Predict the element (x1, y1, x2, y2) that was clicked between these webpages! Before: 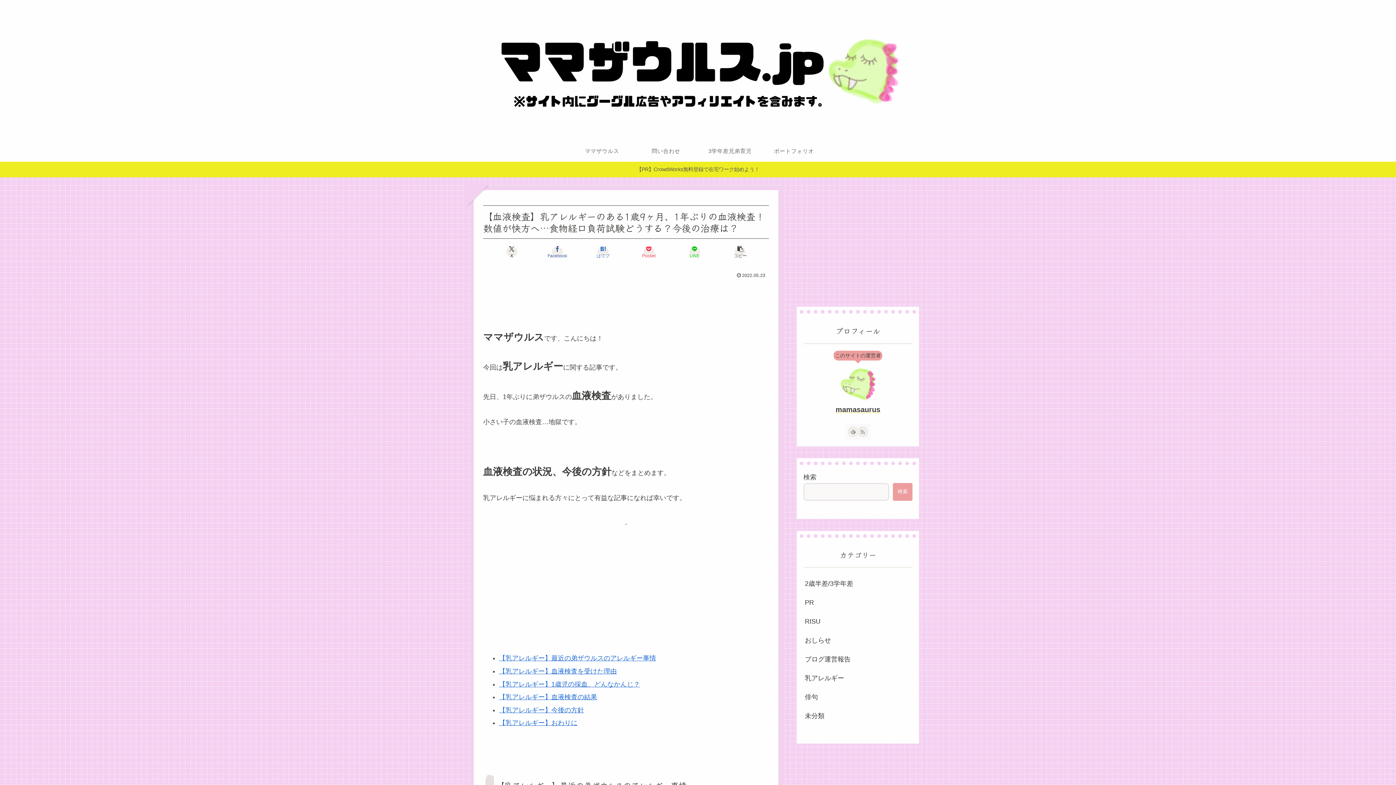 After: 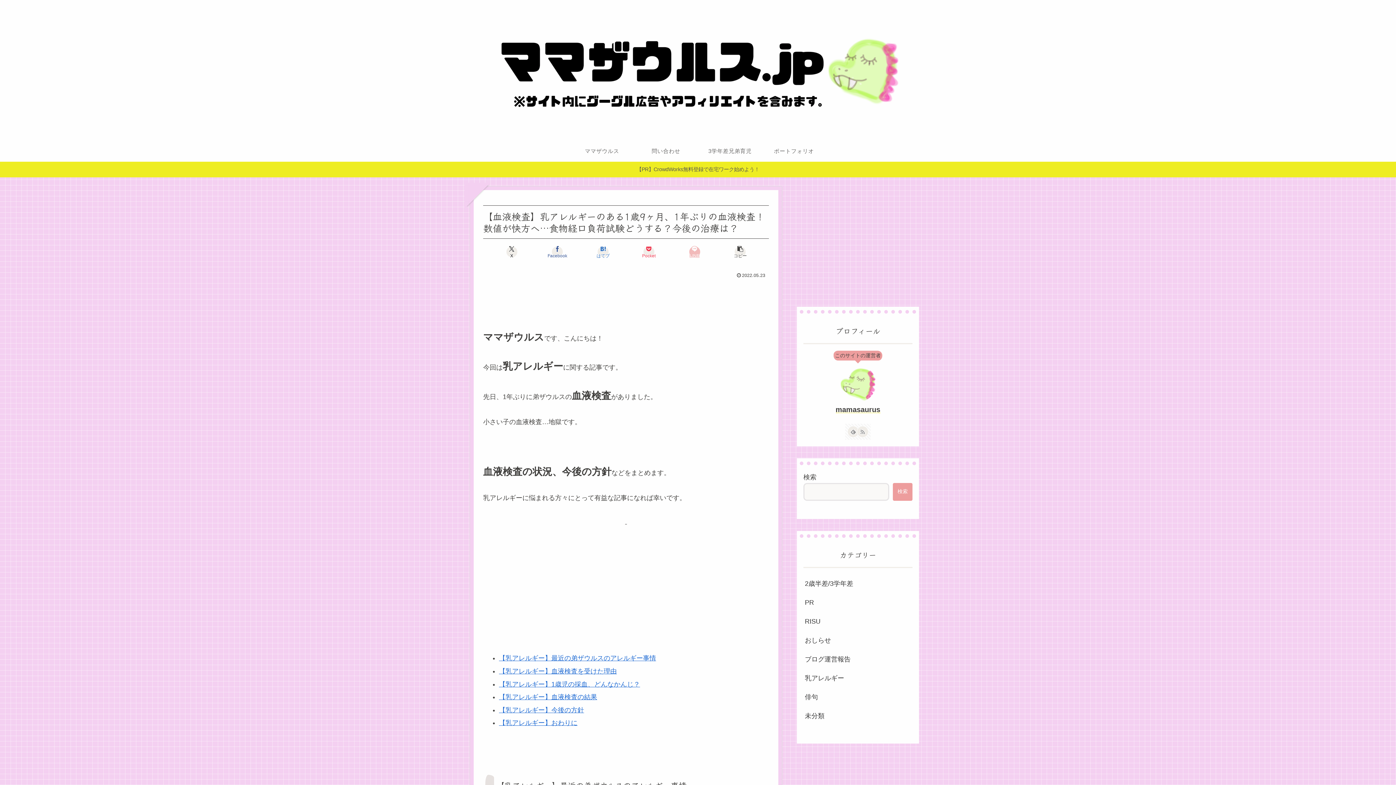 Action: label: LINEでシェア bbox: (671, 244, 717, 259)